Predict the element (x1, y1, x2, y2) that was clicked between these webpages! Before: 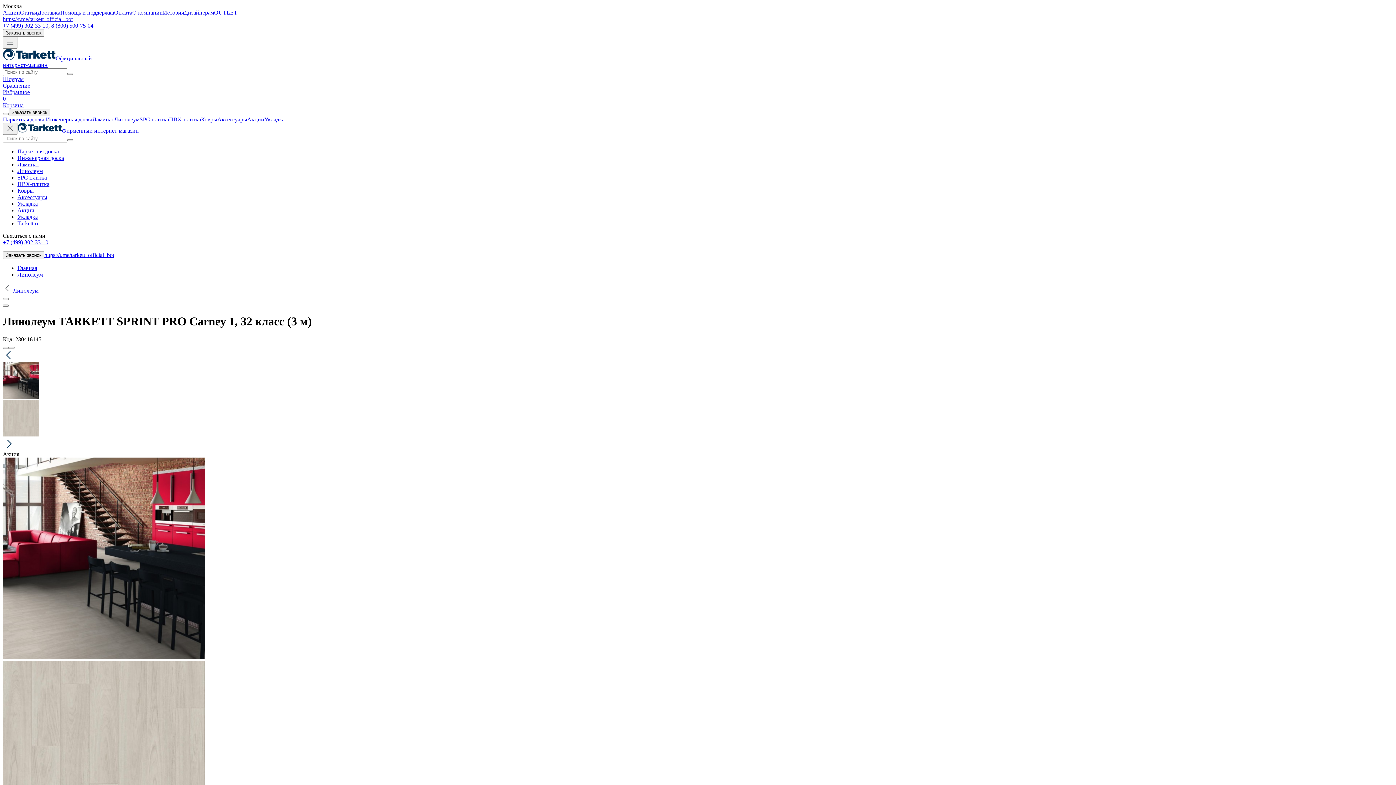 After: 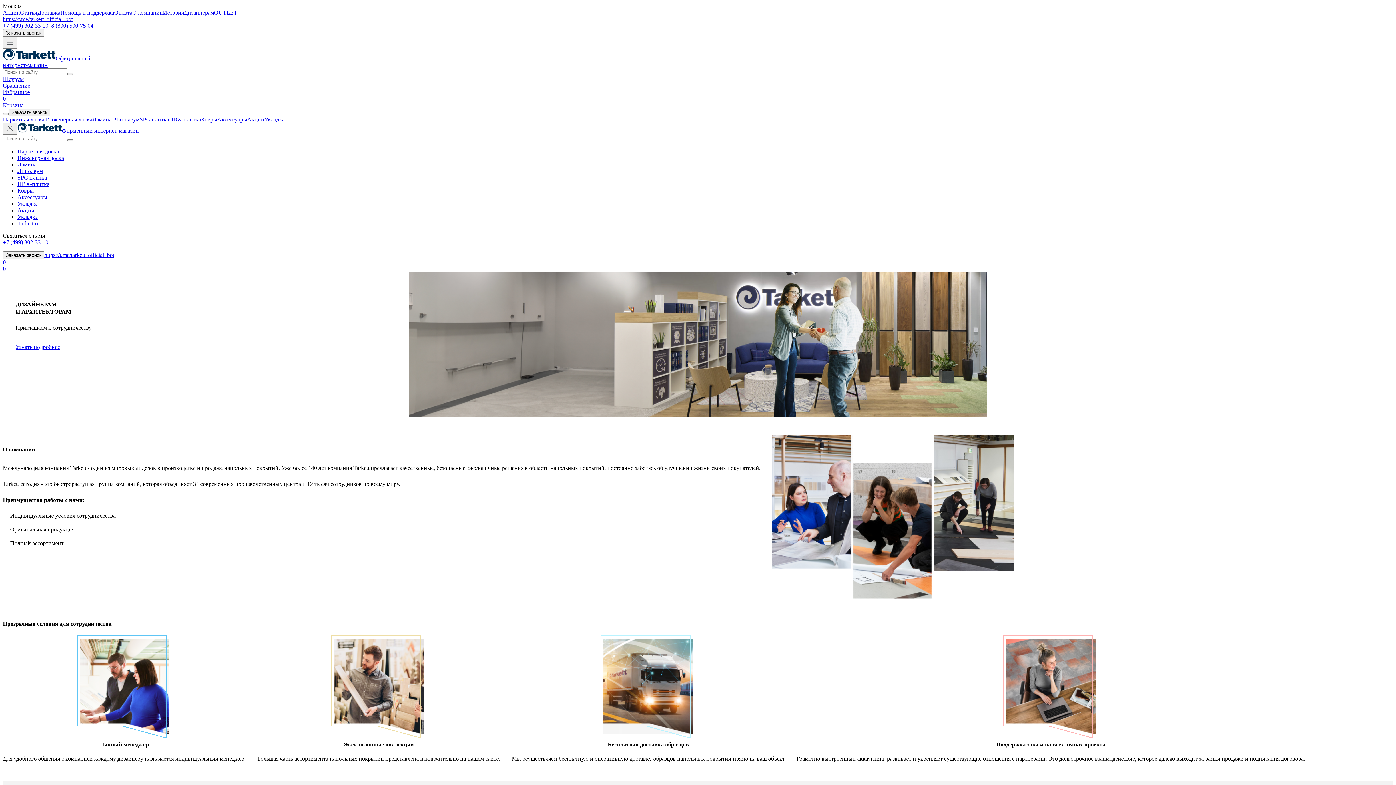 Action: bbox: (184, 9, 214, 15) label: Дизайнерам